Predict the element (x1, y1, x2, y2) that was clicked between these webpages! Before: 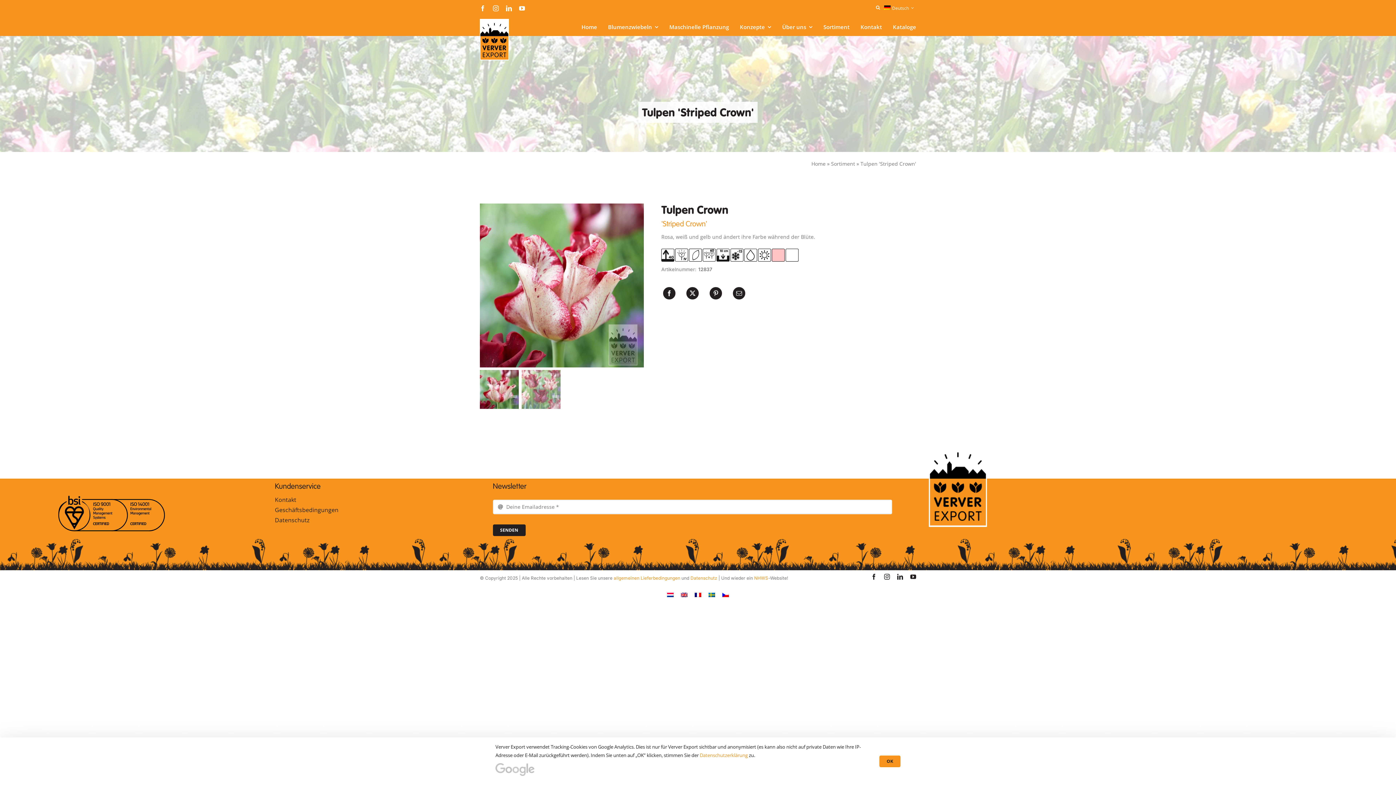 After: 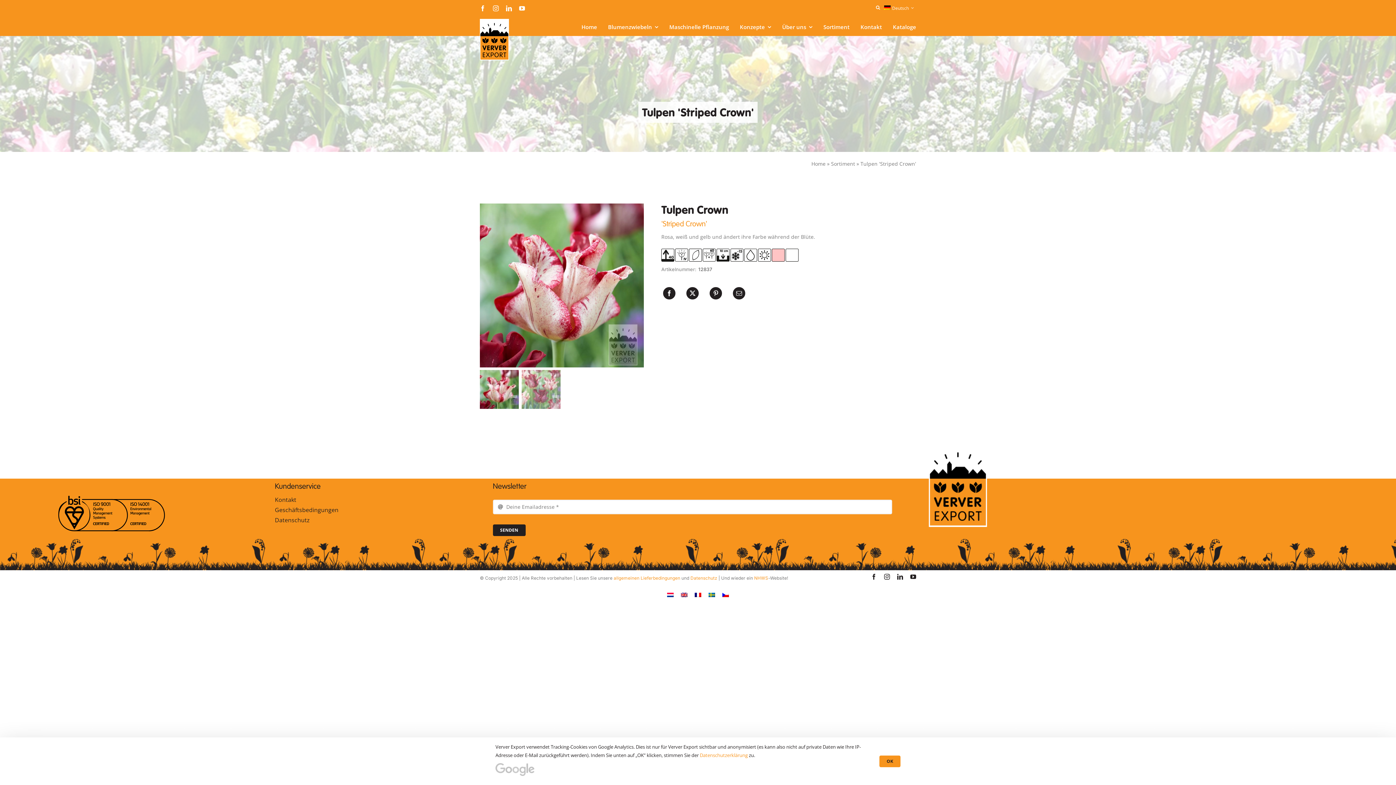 Action: bbox: (754, 575, 768, 580) label: NHWS